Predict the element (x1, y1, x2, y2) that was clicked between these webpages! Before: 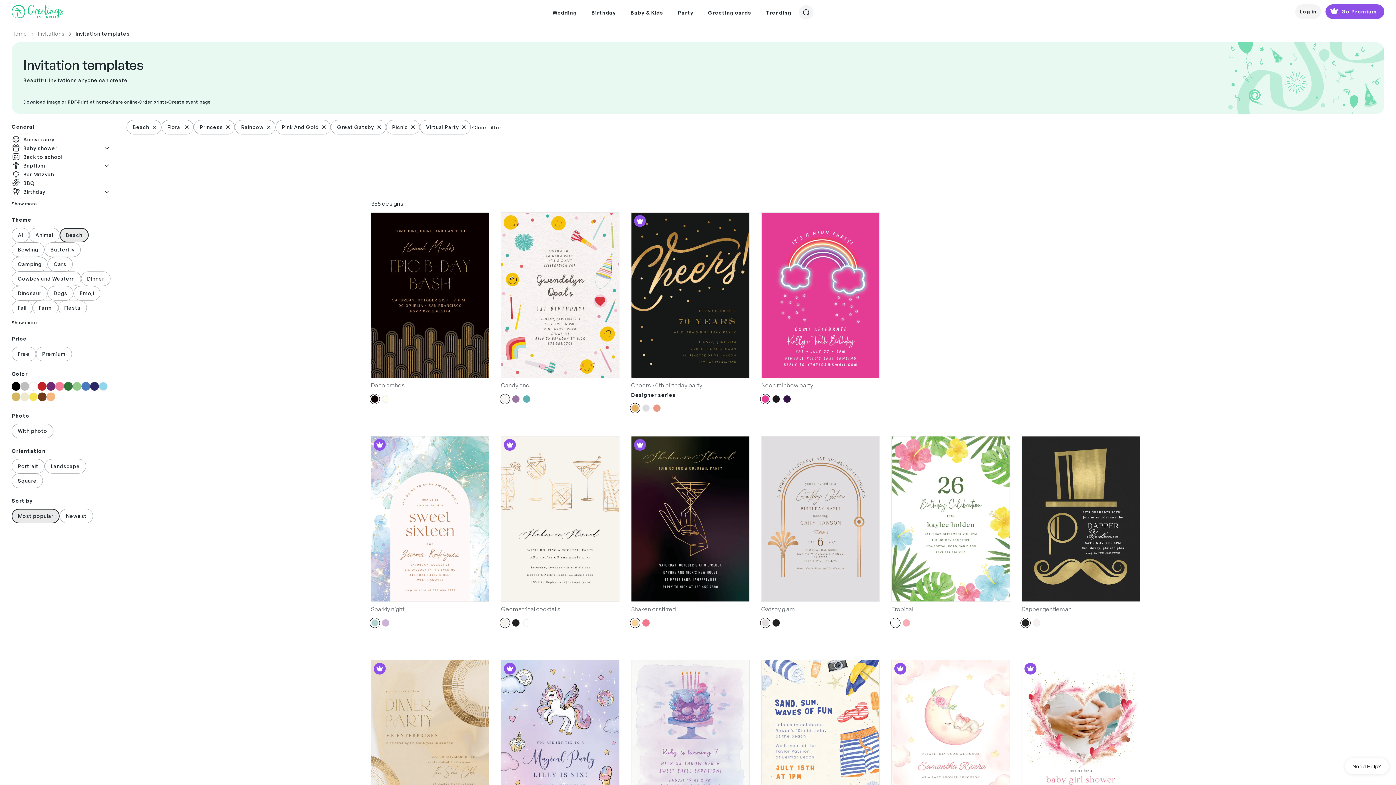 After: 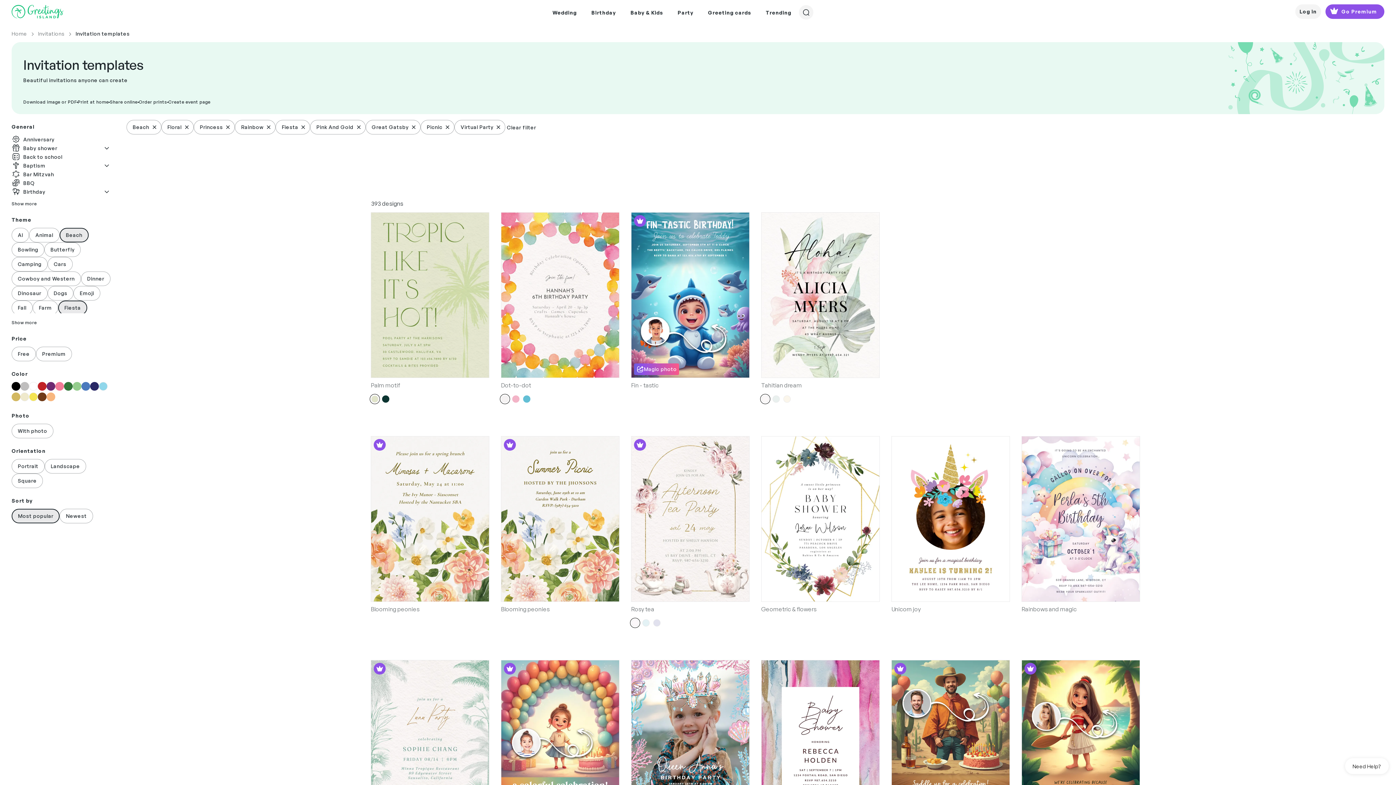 Action: bbox: (58, 300, 86, 315) label: Fiesta